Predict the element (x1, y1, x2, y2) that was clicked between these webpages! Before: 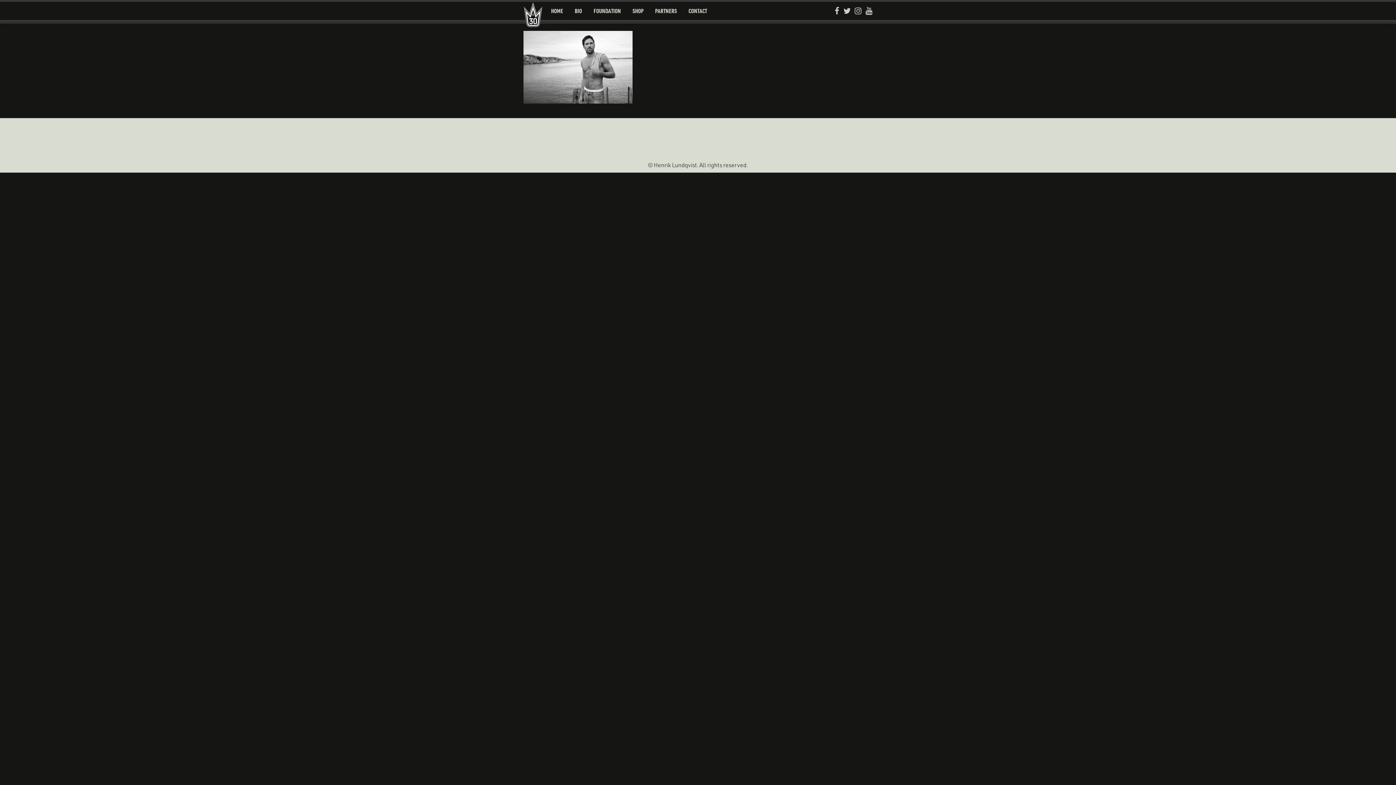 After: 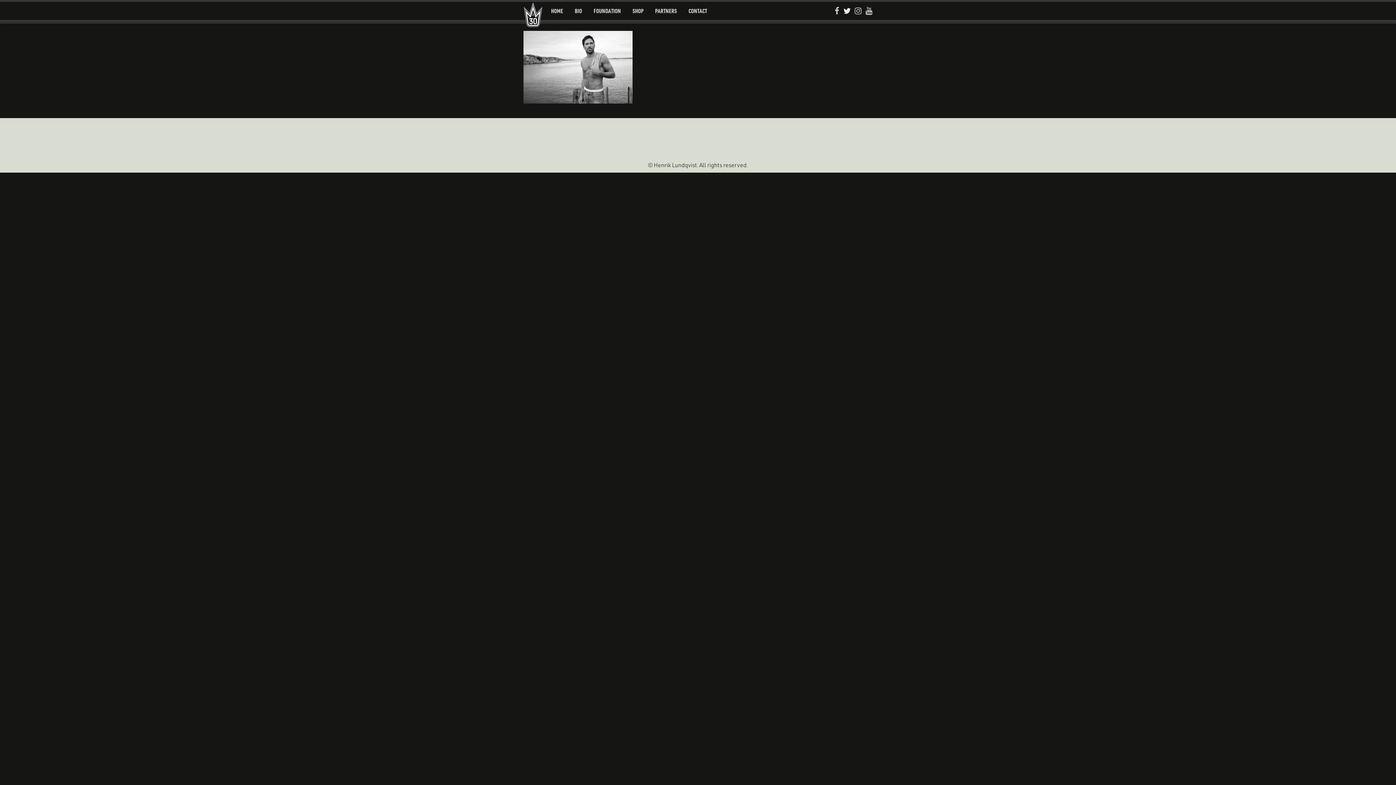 Action: bbox: (843, 6, 850, 14)